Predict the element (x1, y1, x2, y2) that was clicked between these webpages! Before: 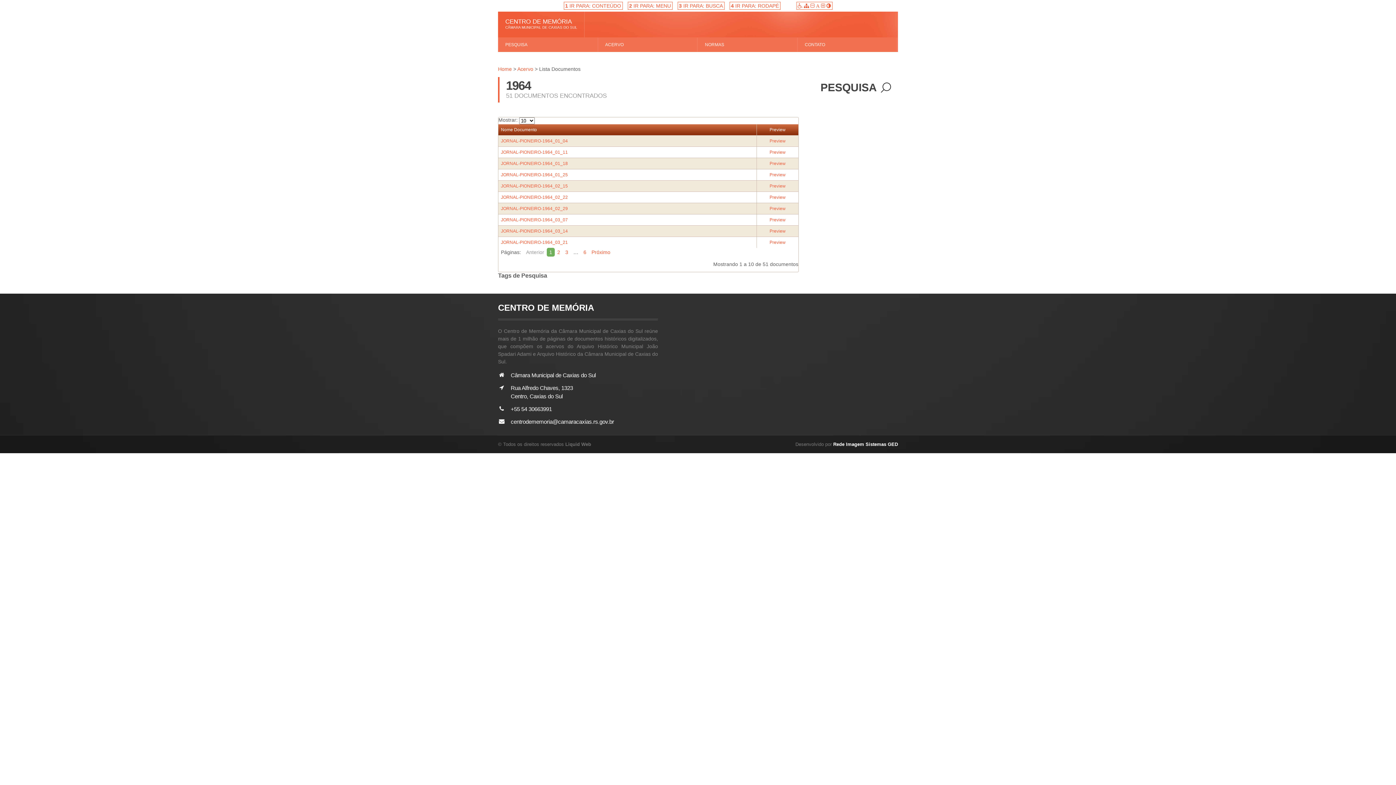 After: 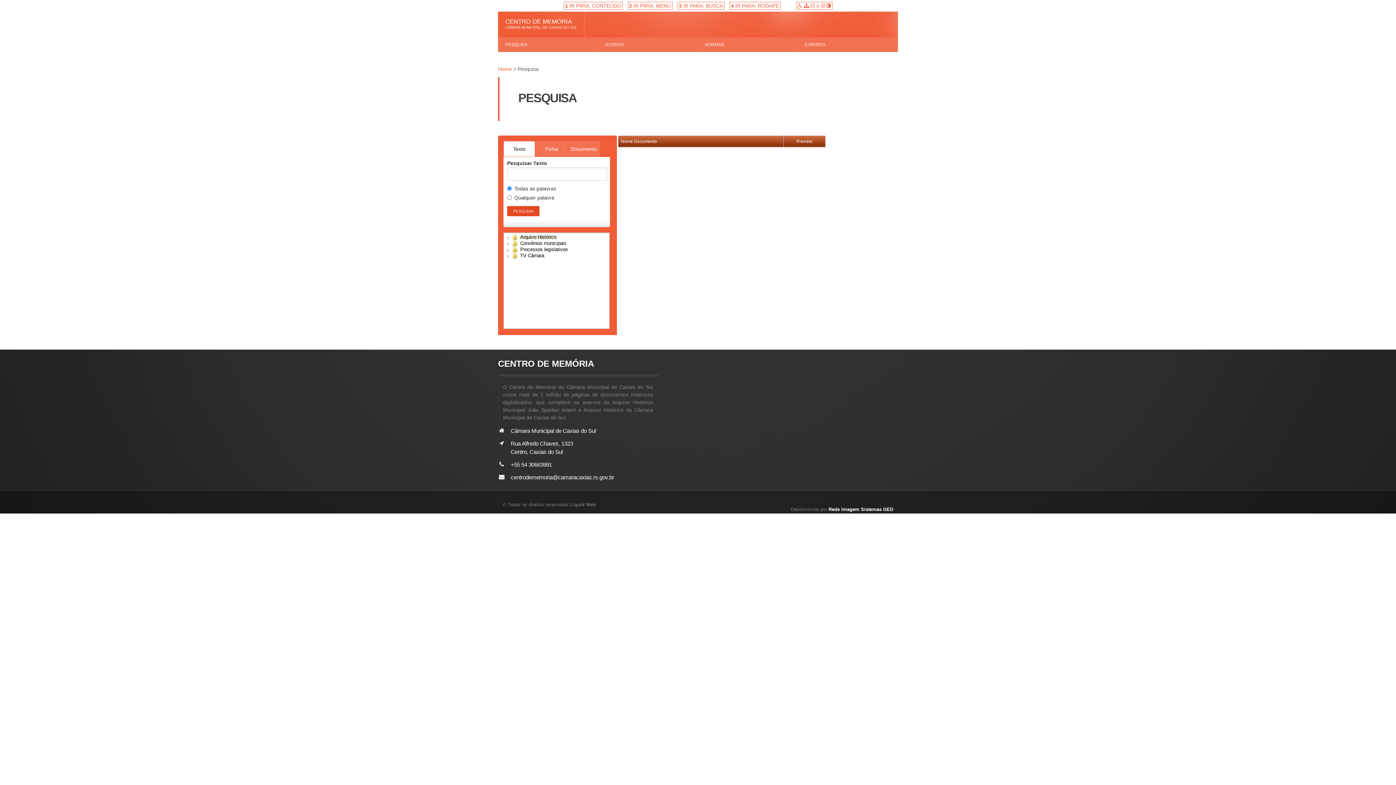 Action: label: 3 IR PARA: BUSCA bbox: (679, 2, 723, 8)